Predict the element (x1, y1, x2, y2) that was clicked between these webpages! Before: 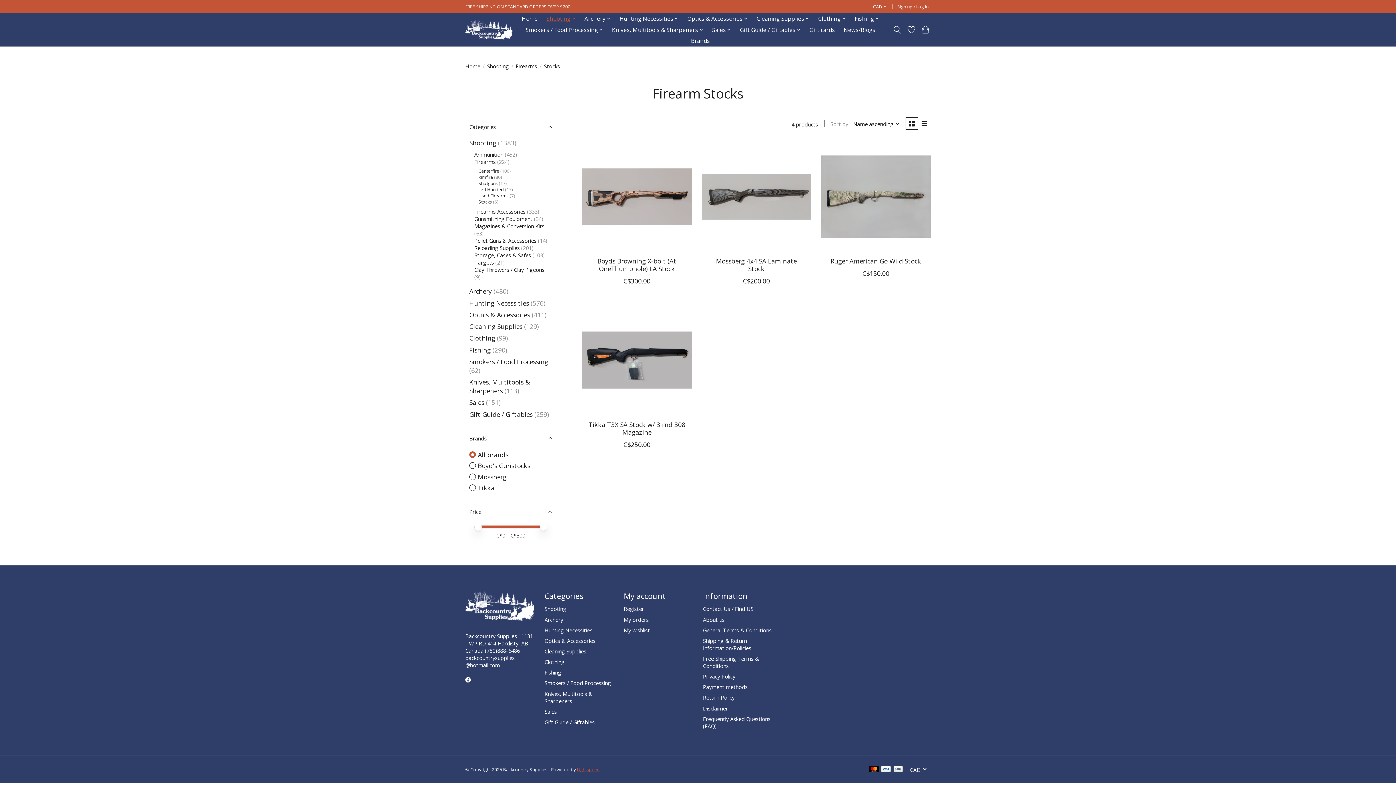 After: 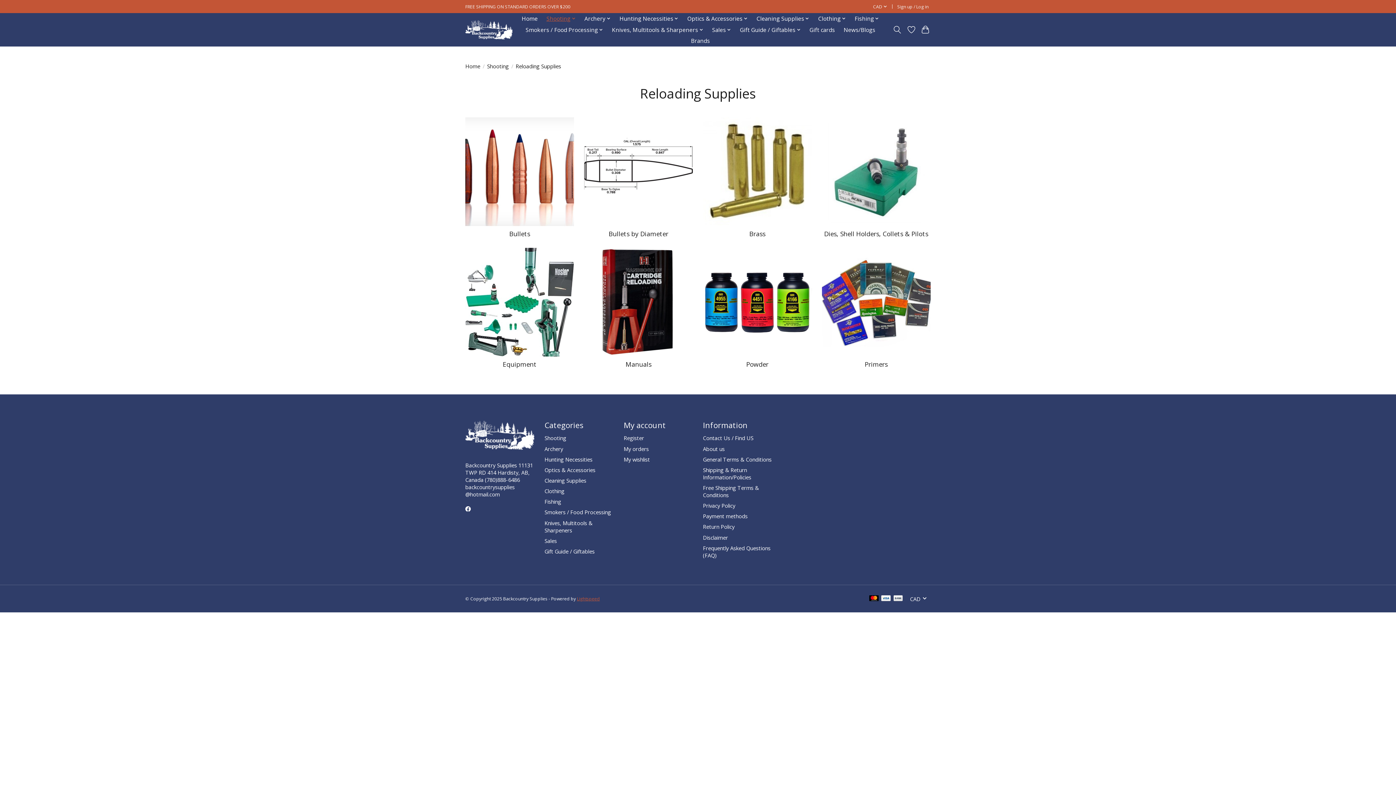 Action: bbox: (474, 244, 519, 251) label: Reloading Supplies